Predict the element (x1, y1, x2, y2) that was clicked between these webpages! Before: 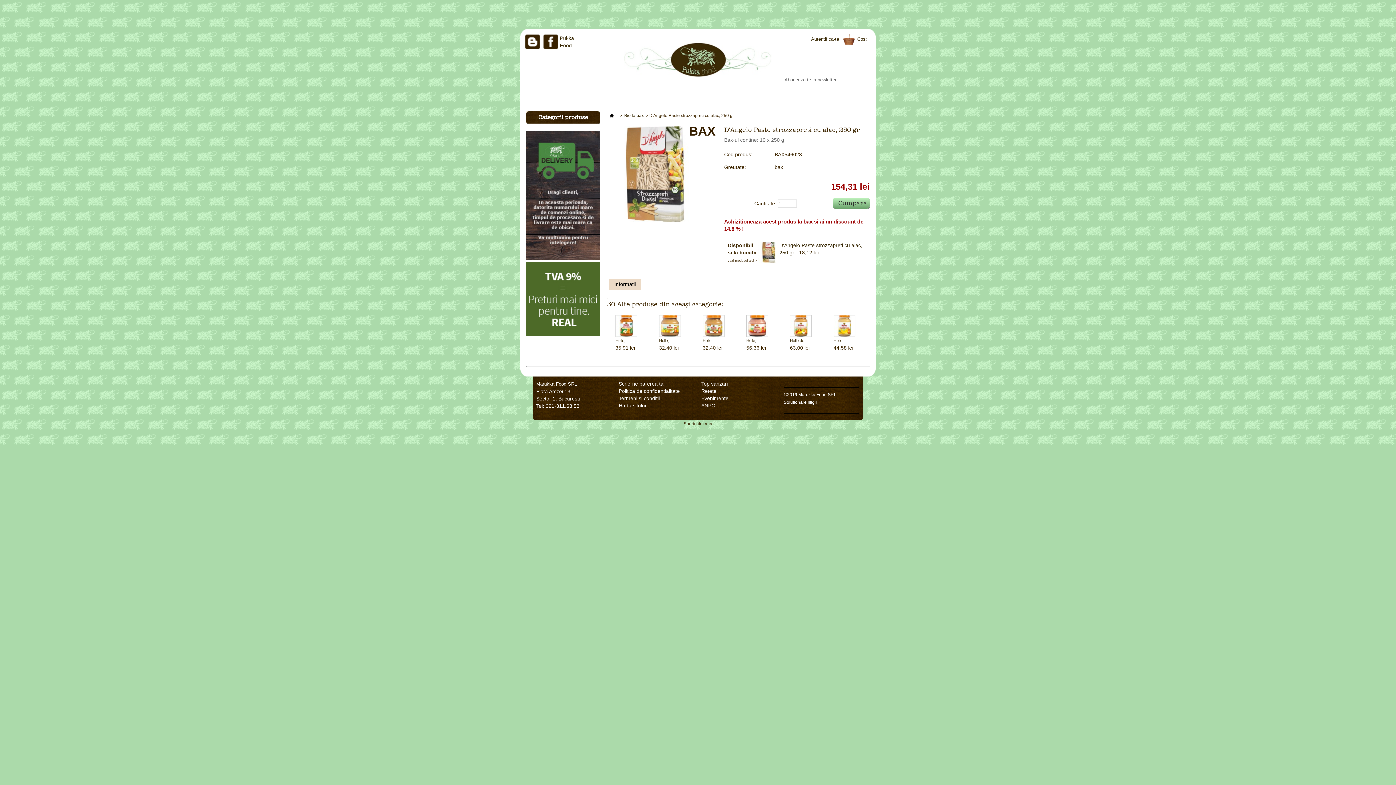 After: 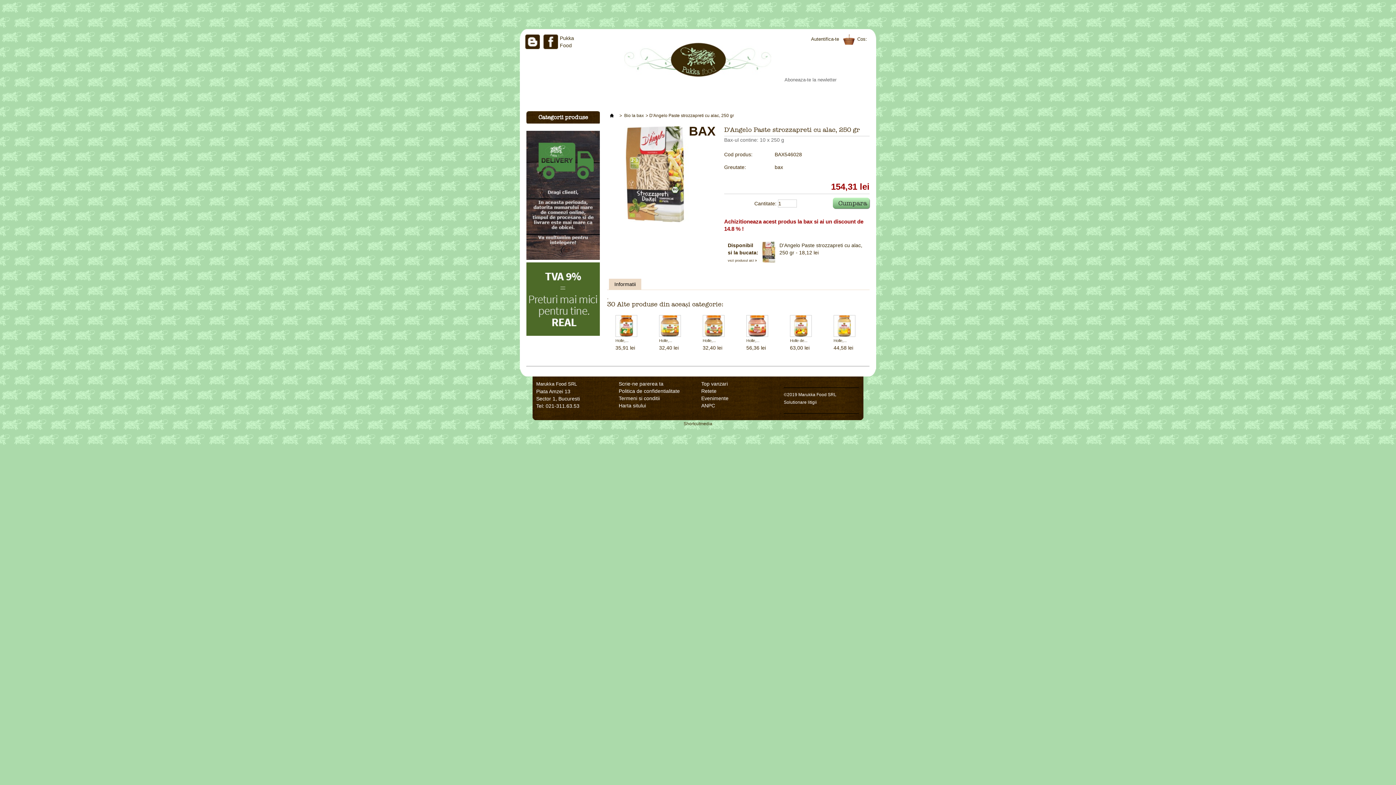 Action: bbox: (607, 326, 610, 332) label: Inapoi